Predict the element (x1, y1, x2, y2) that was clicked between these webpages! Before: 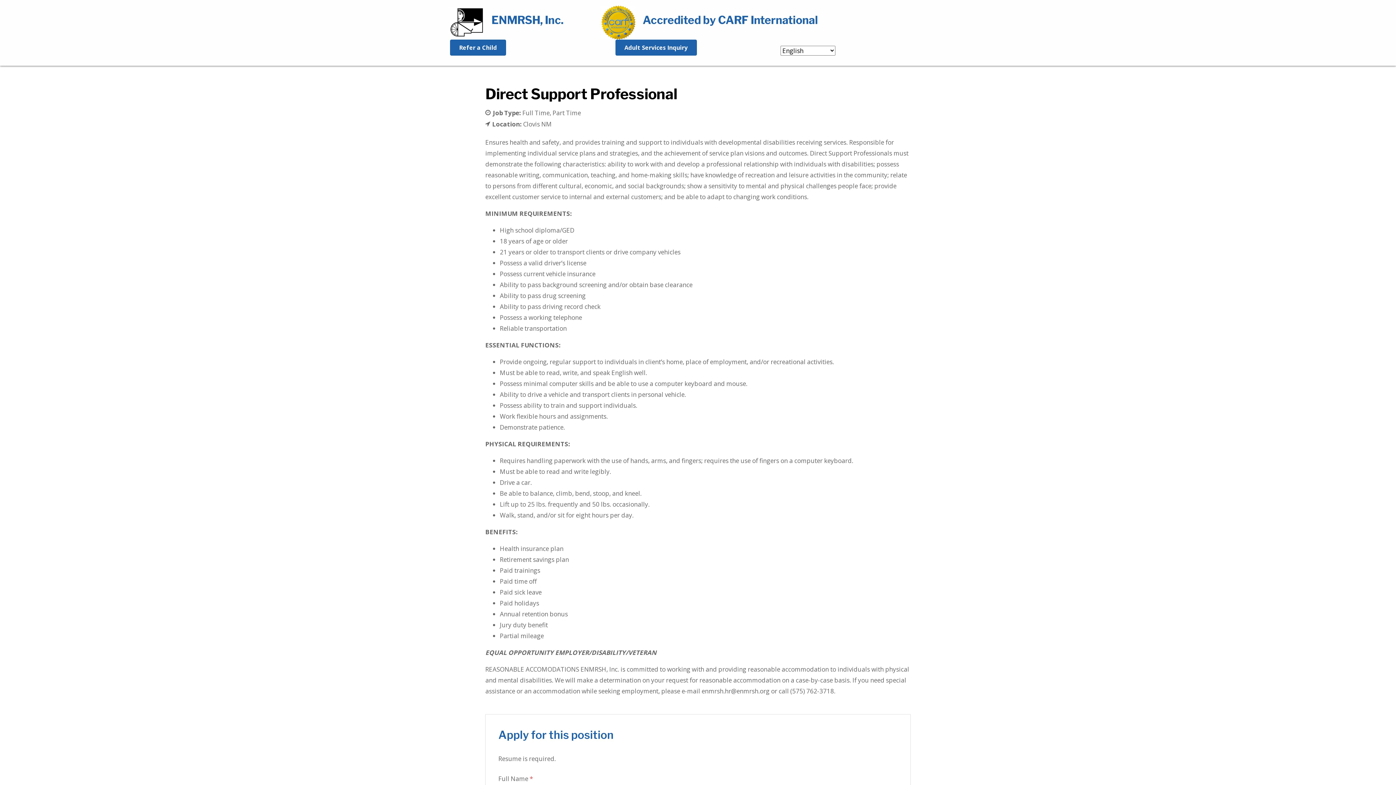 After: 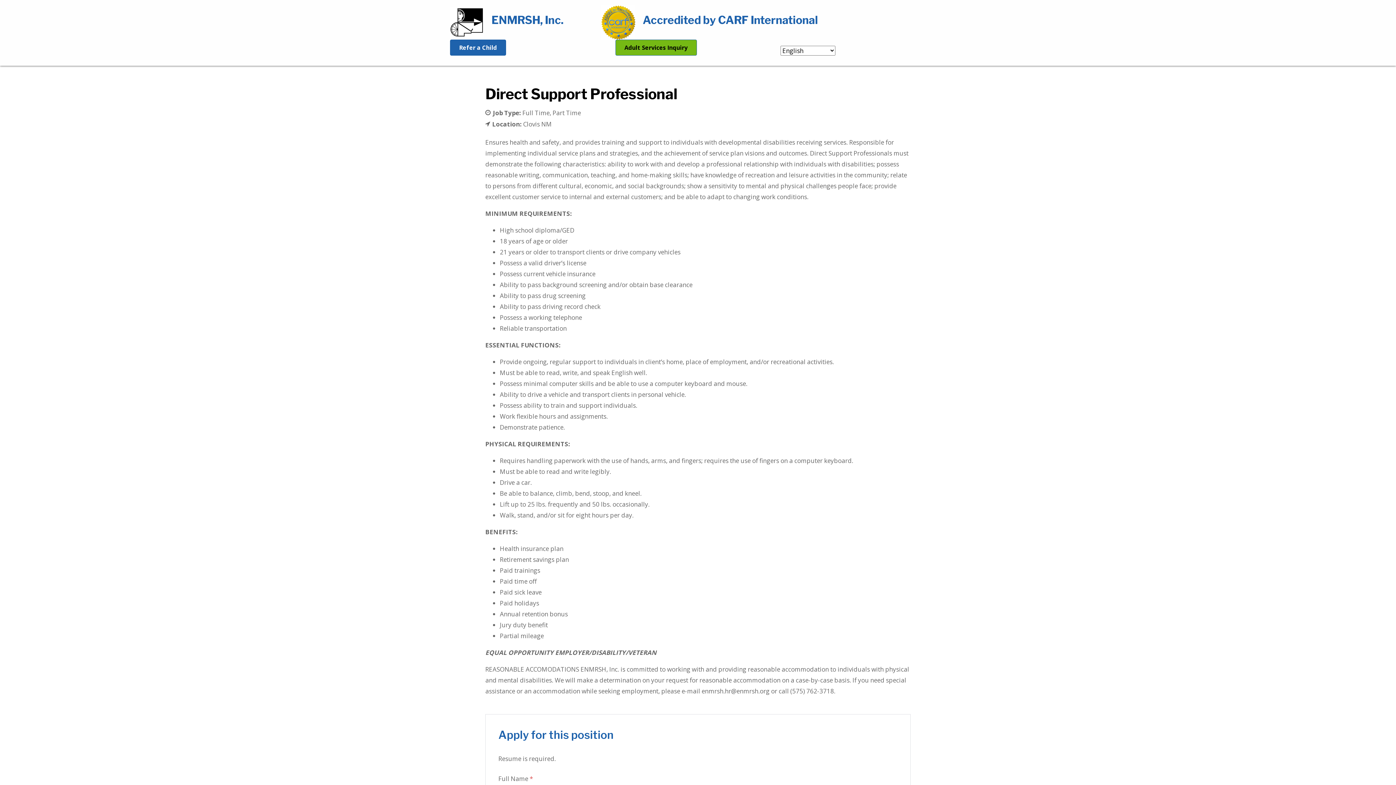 Action: bbox: (615, 39, 696, 55) label: Adult Services Inquiry